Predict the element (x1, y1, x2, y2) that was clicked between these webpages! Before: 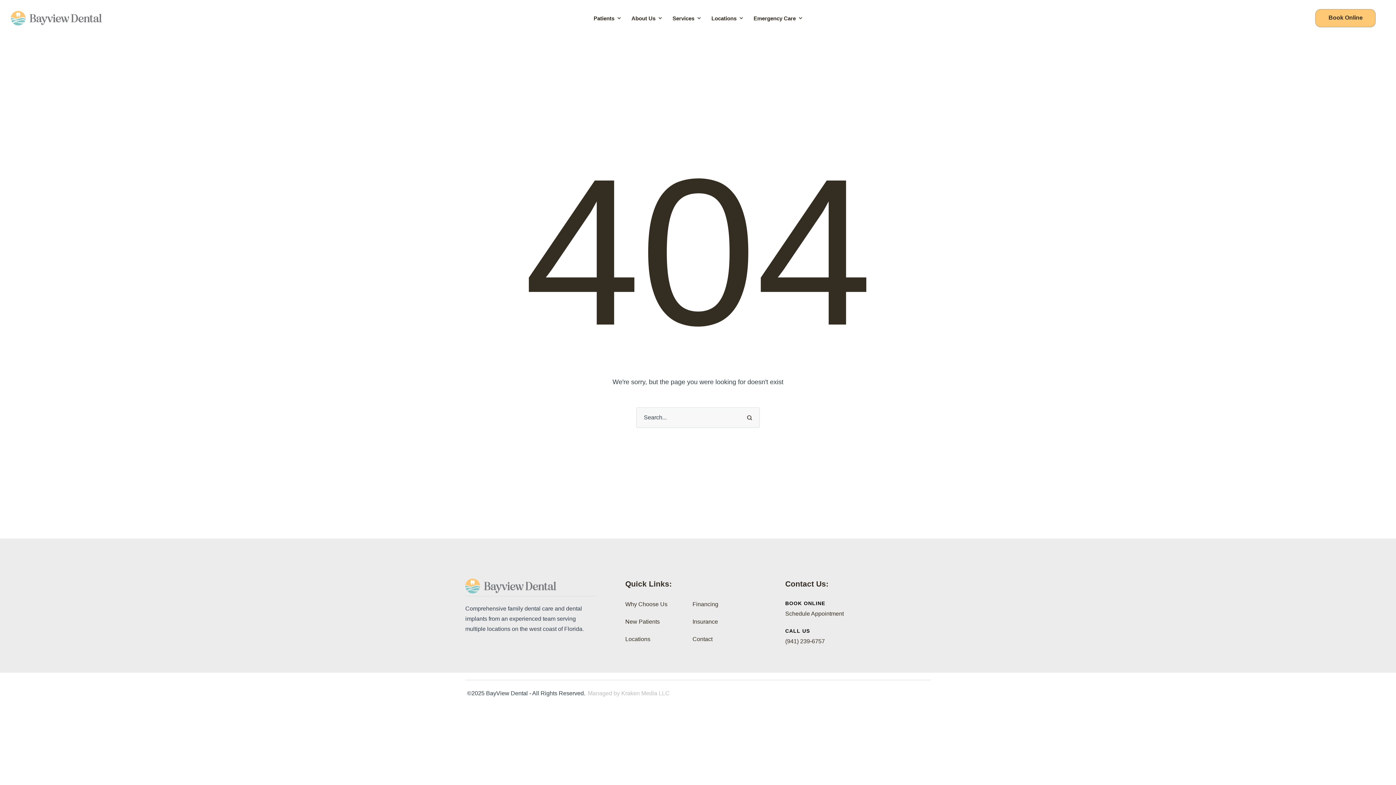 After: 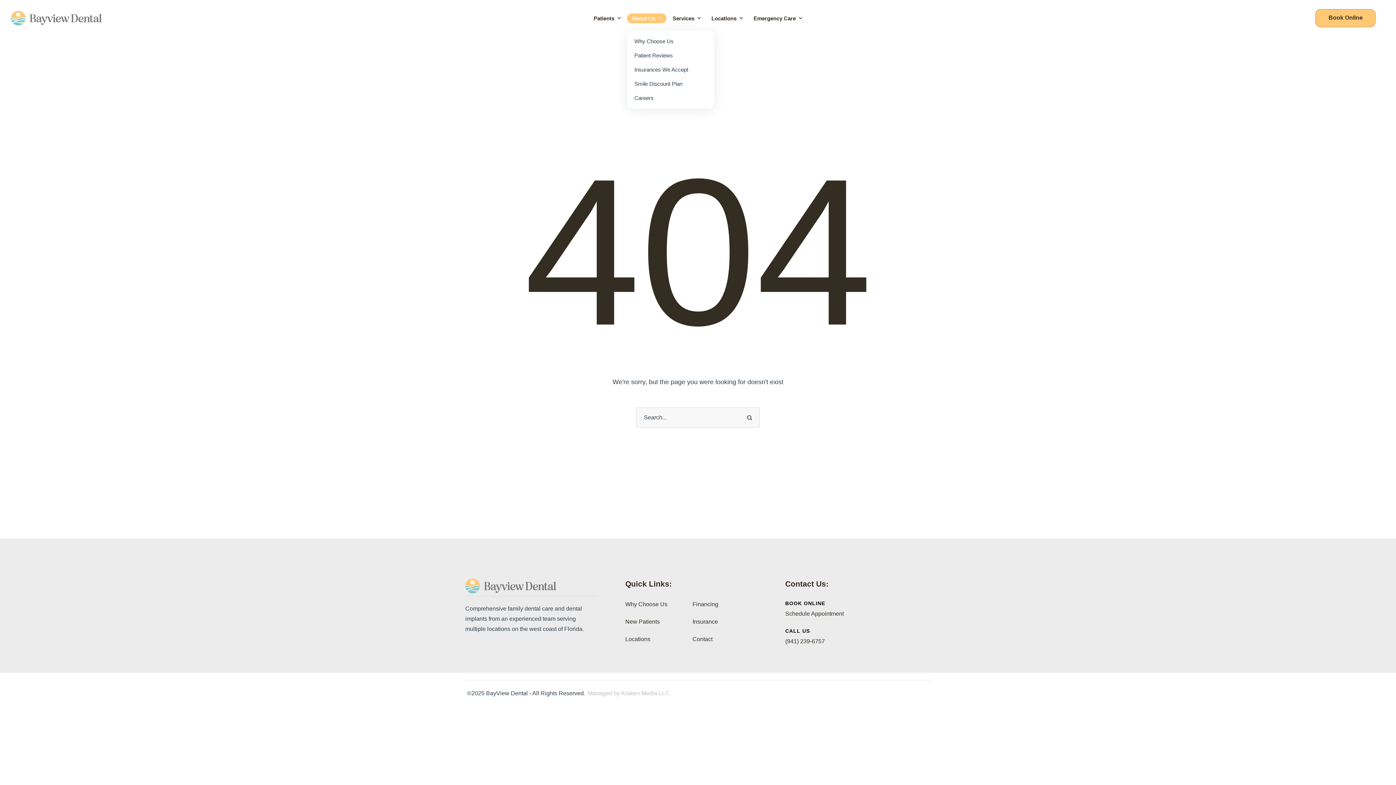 Action: label: Menu item bbox: (627, 13, 666, 23)